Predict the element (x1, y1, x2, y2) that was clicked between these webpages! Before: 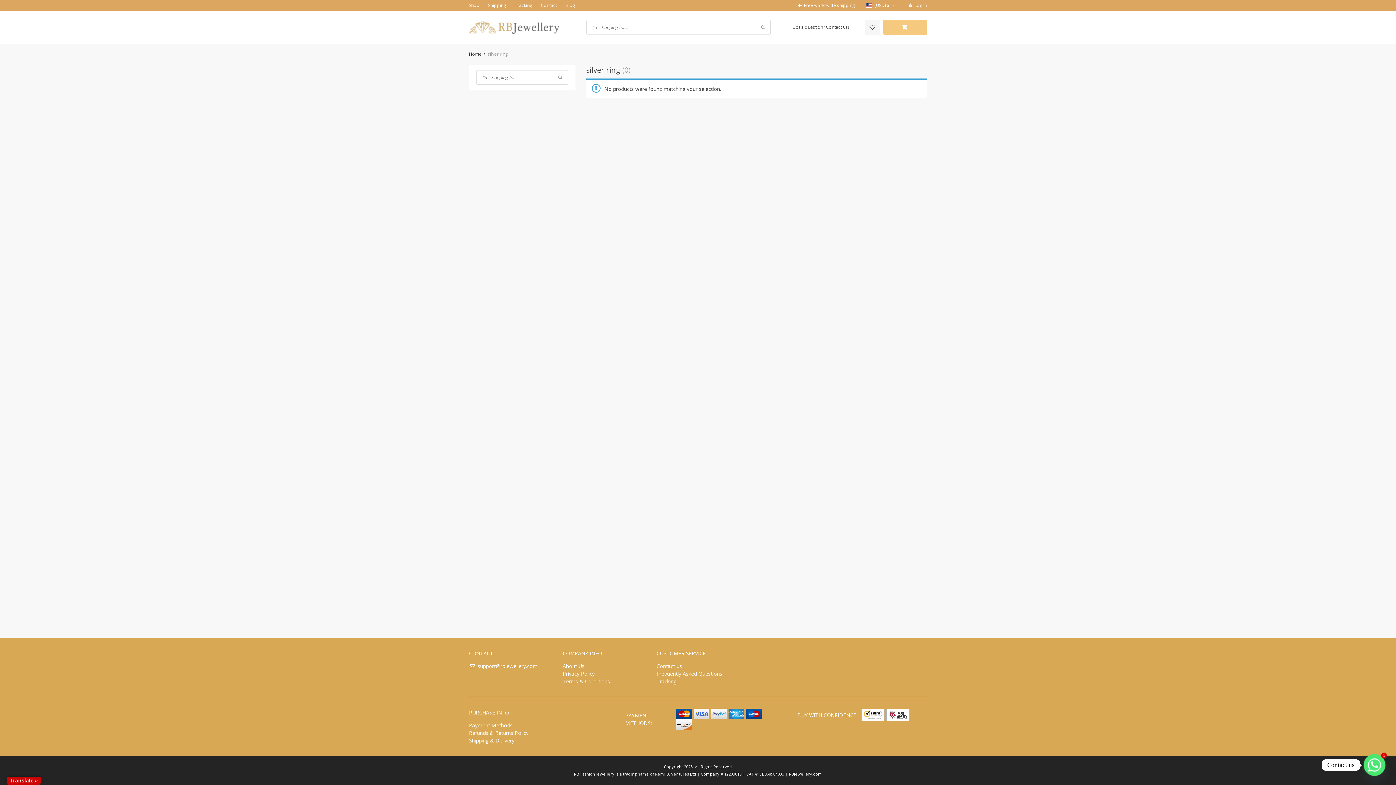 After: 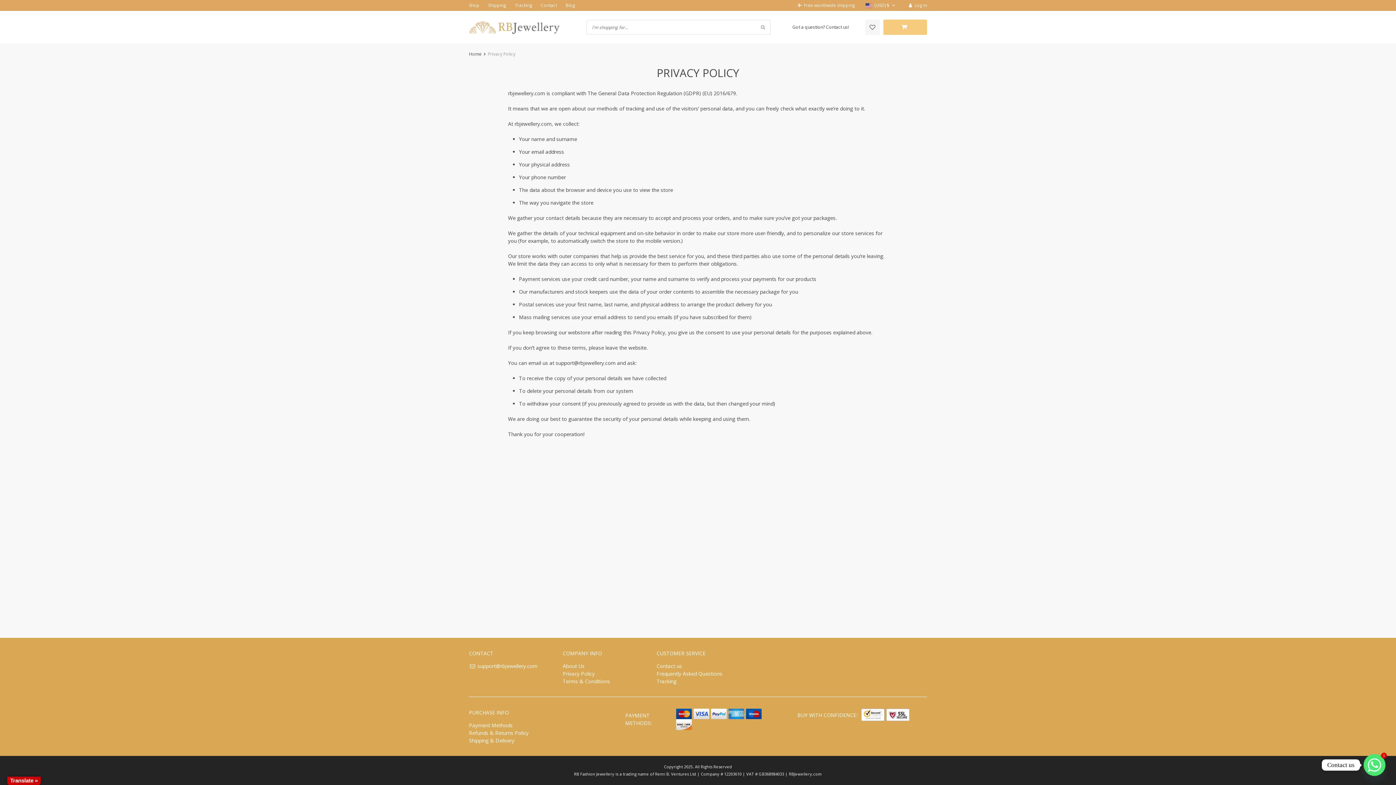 Action: bbox: (562, 670, 594, 677) label: Privacy Policy